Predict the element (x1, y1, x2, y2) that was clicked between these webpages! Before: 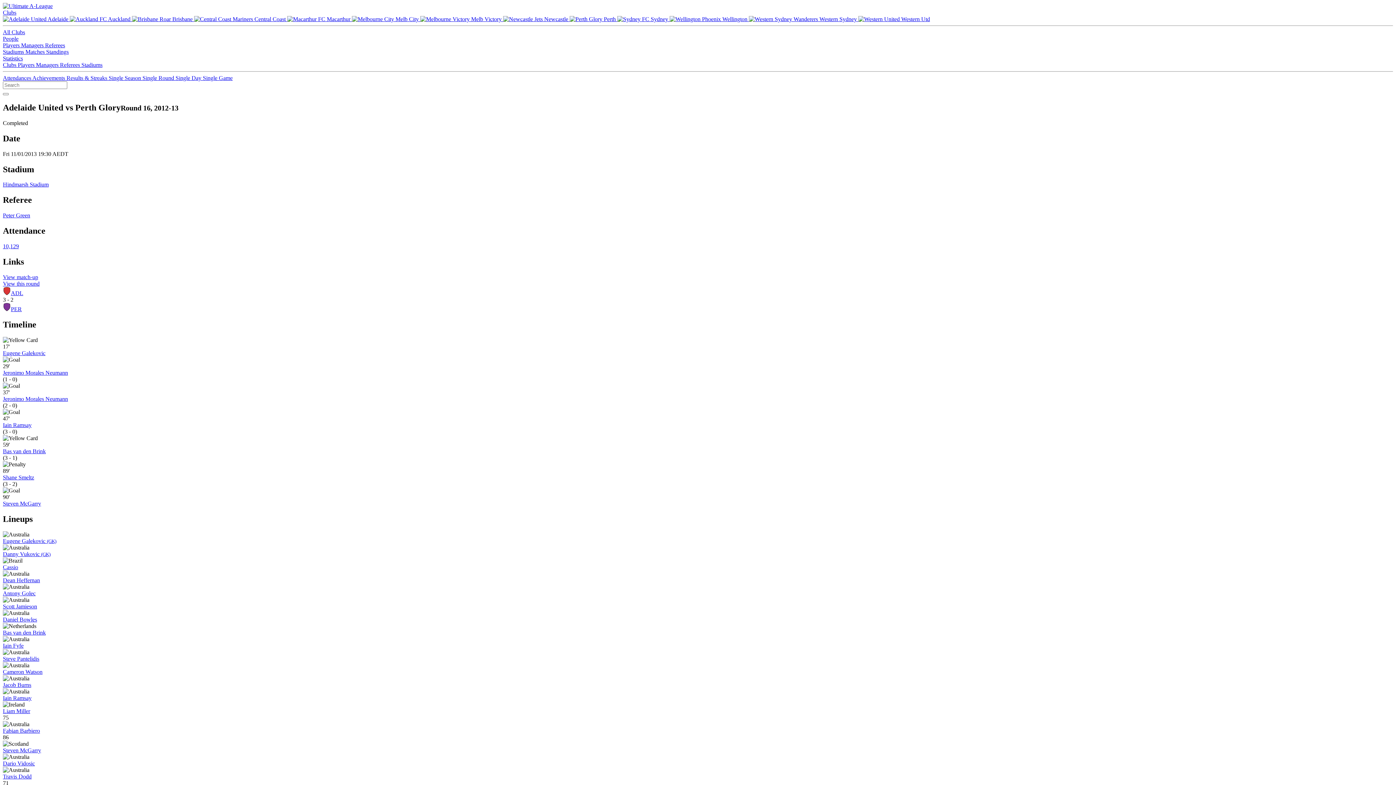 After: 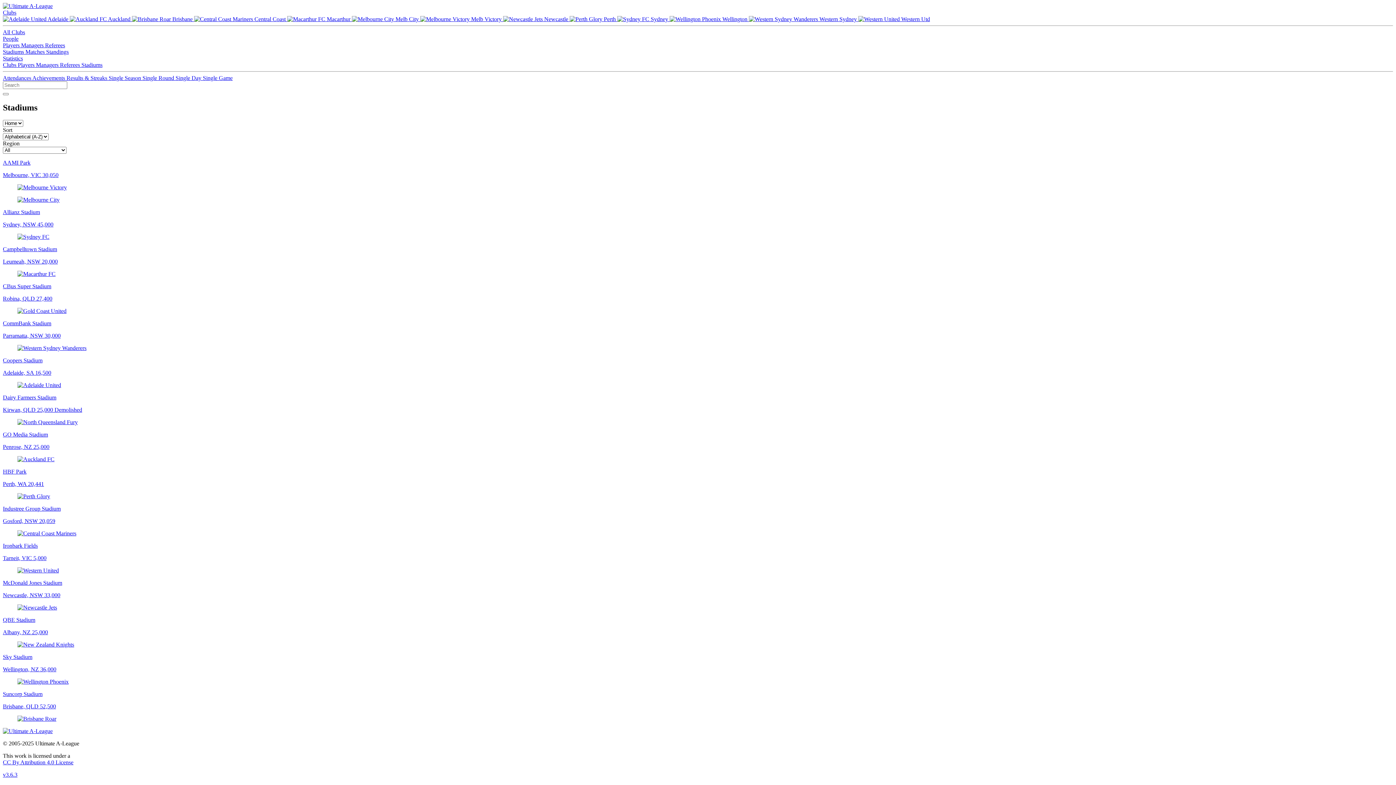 Action: bbox: (2, 48, 25, 54) label: Stadiums 